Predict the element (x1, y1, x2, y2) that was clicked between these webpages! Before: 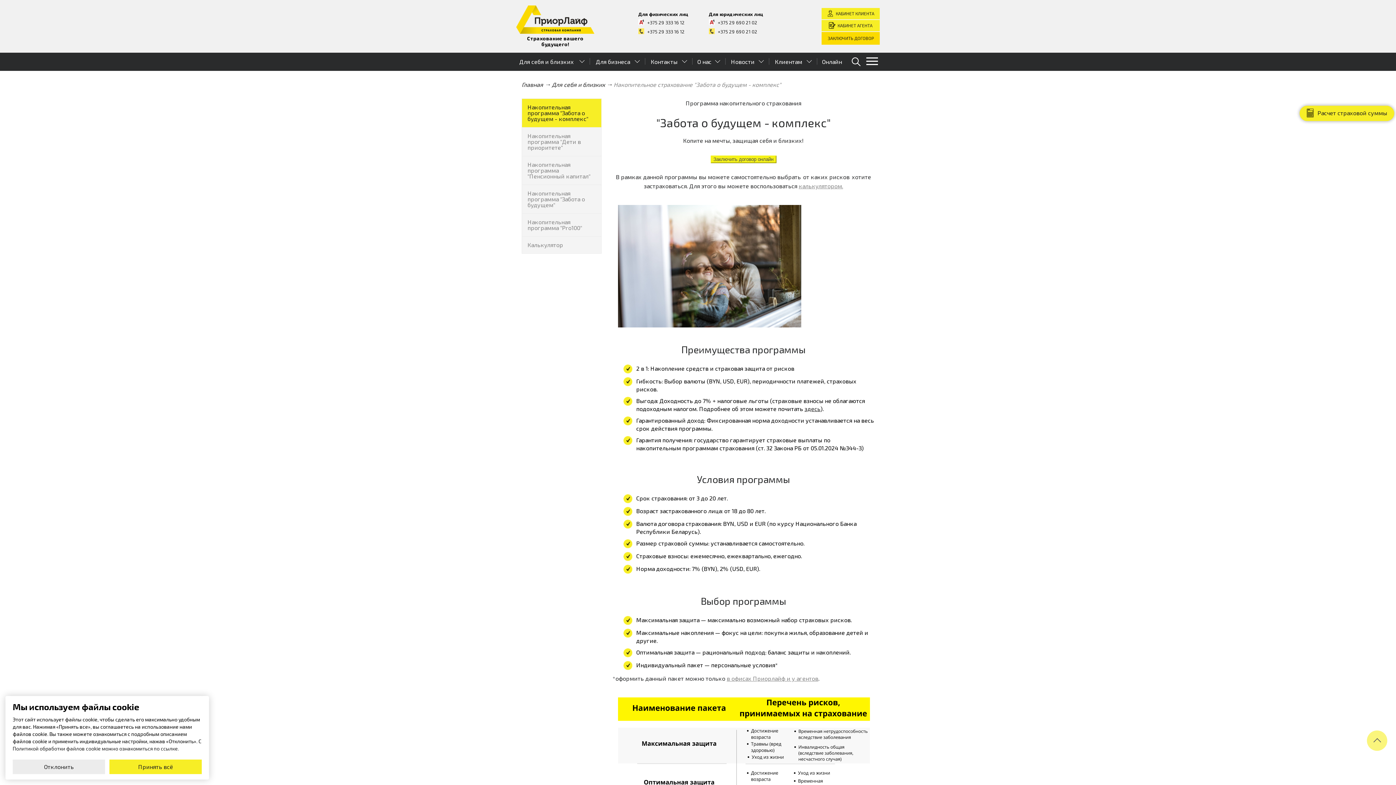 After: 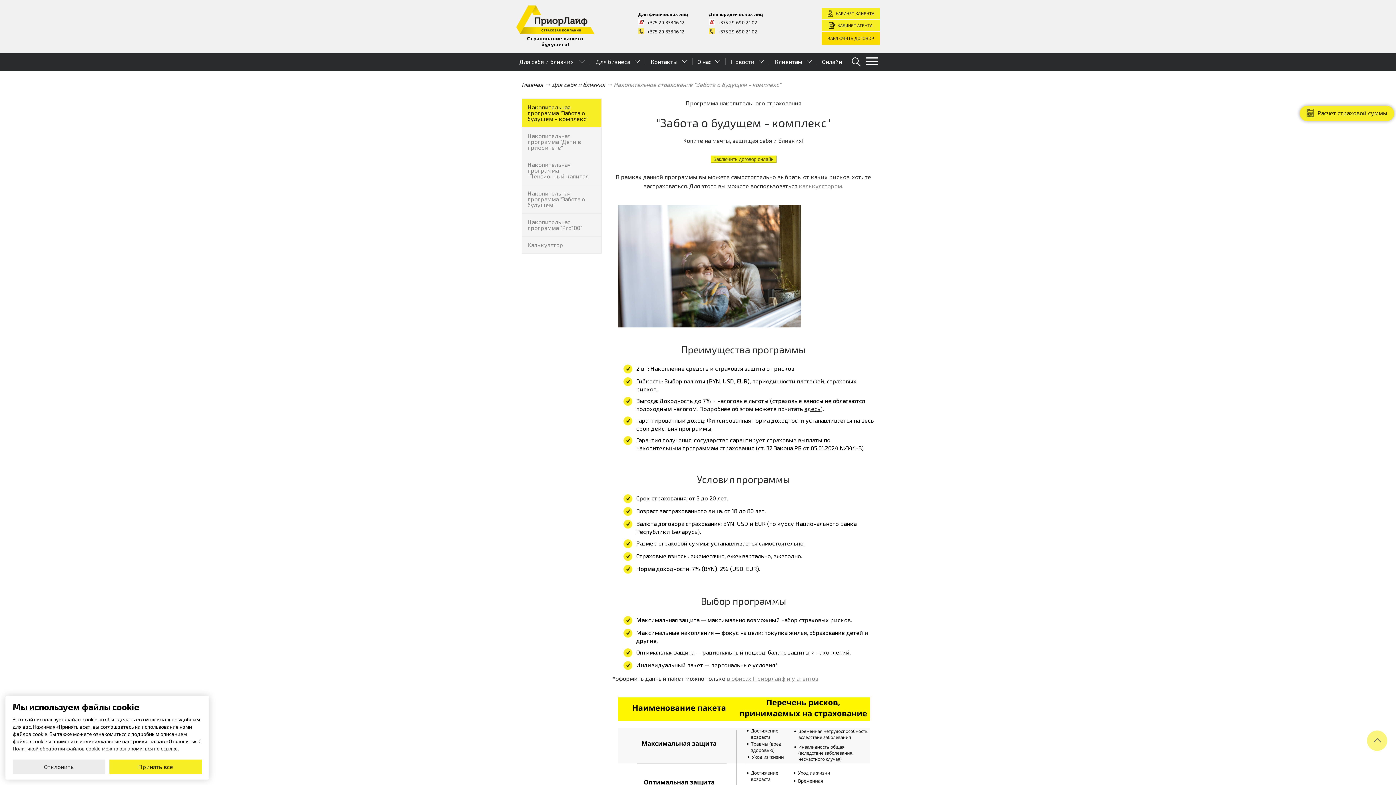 Action: label: +375 29 690 21 02 bbox: (718, 18, 757, 26)